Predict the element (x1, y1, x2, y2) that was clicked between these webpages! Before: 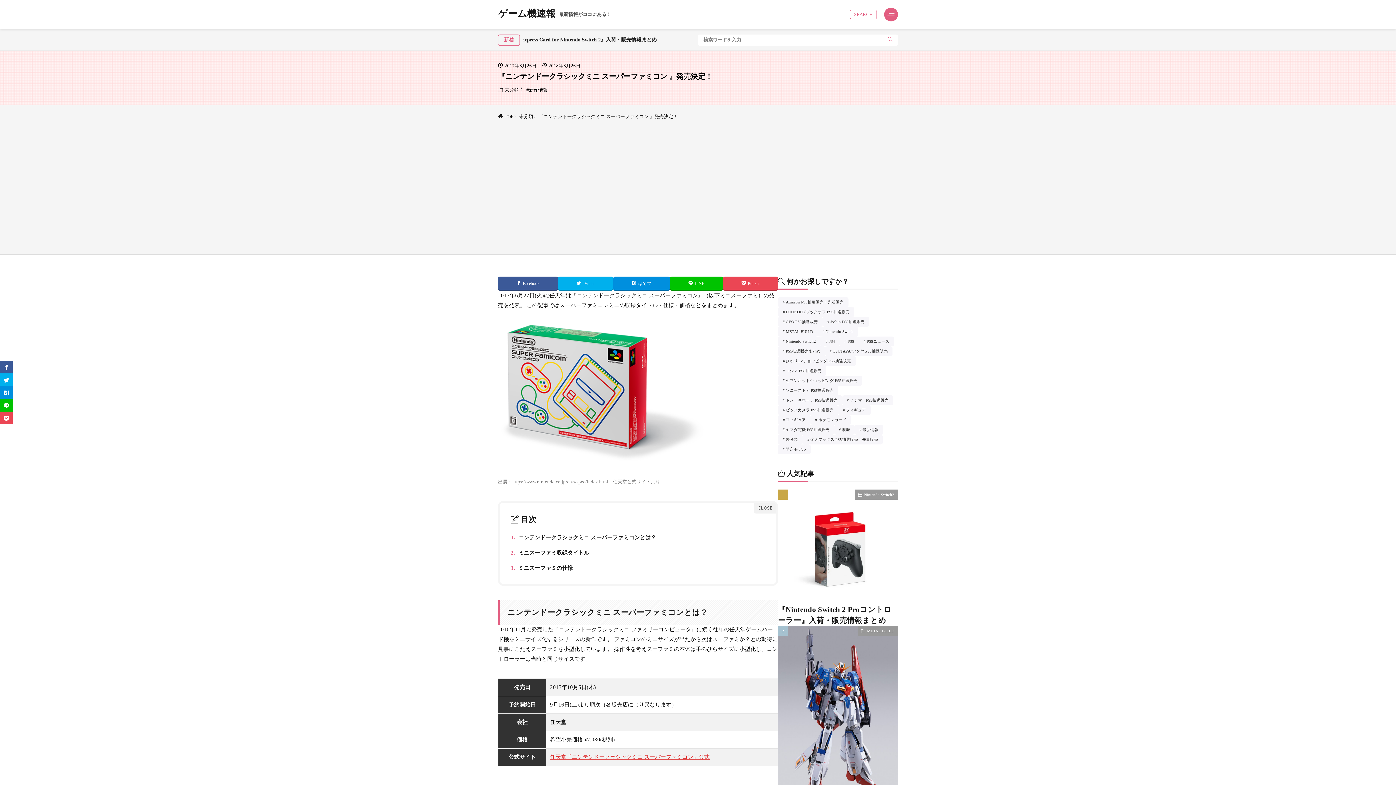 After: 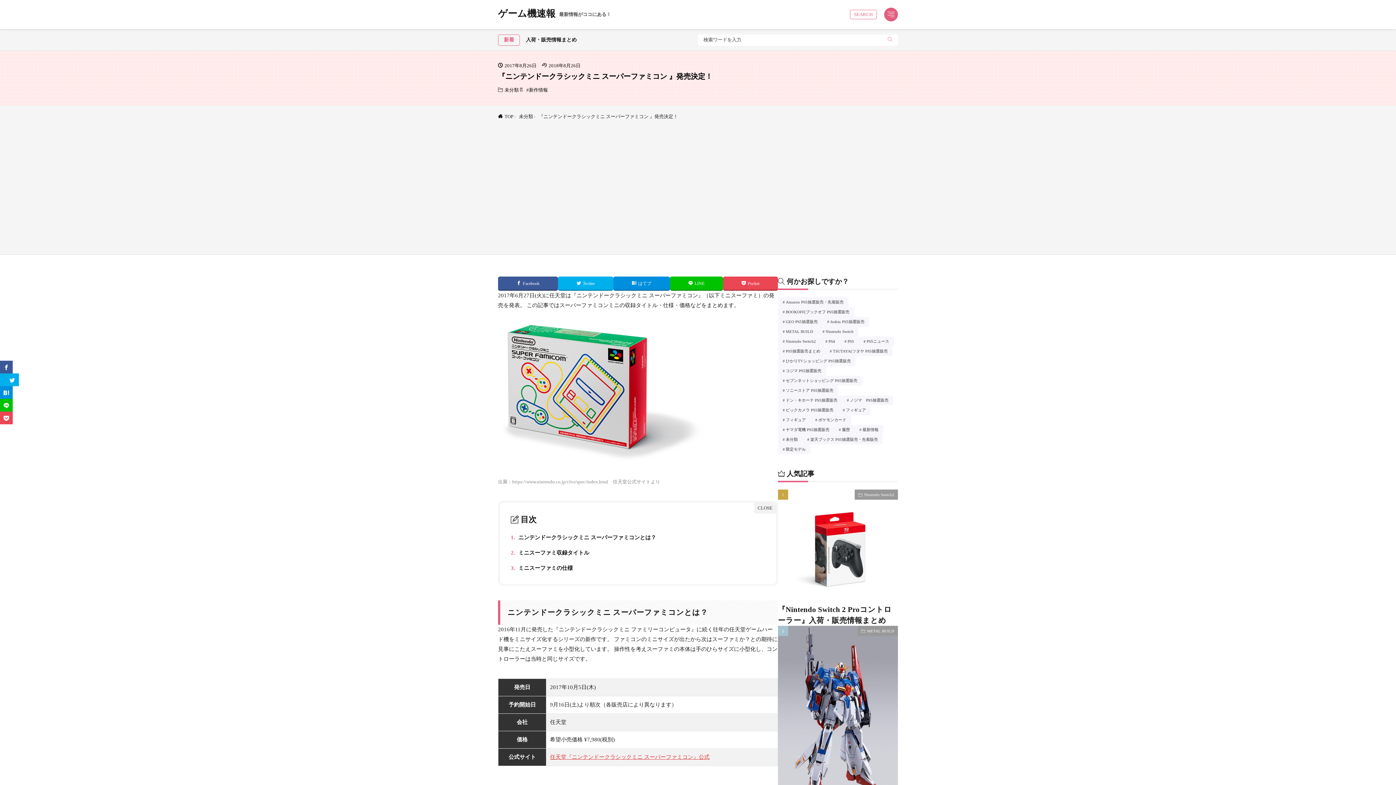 Action: bbox: (0, 373, 12, 386) label: twitter